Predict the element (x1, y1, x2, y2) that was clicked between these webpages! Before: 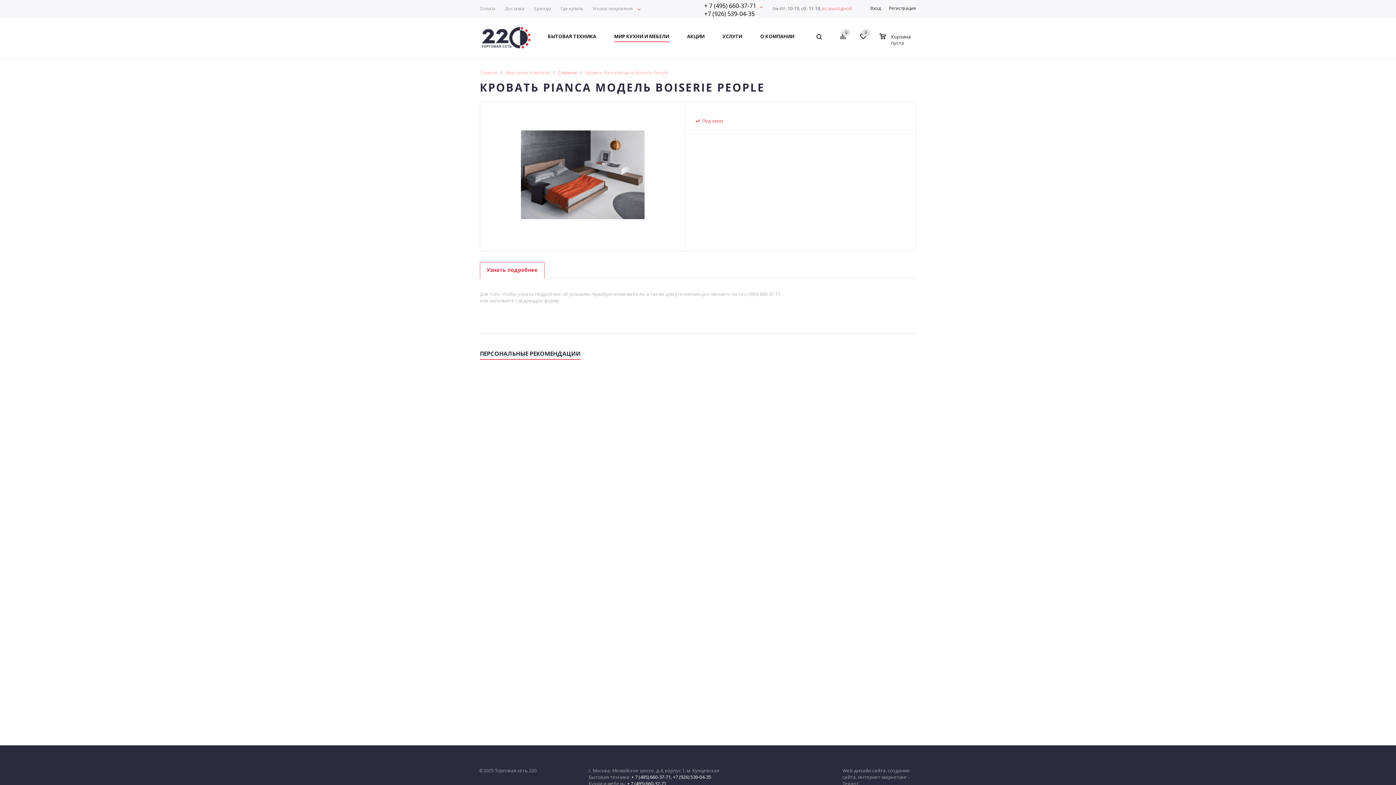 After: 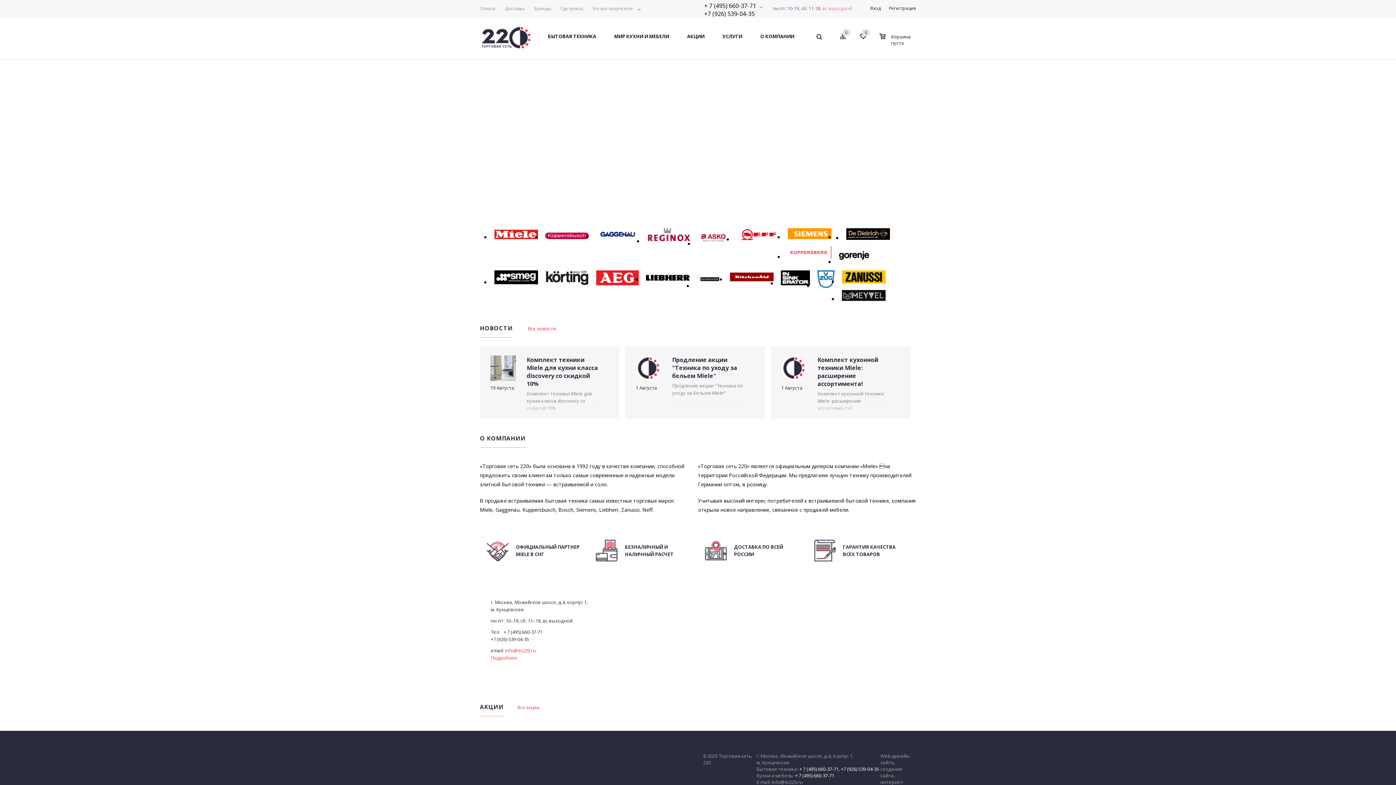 Action: label: Главная bbox: (480, 69, 497, 75)